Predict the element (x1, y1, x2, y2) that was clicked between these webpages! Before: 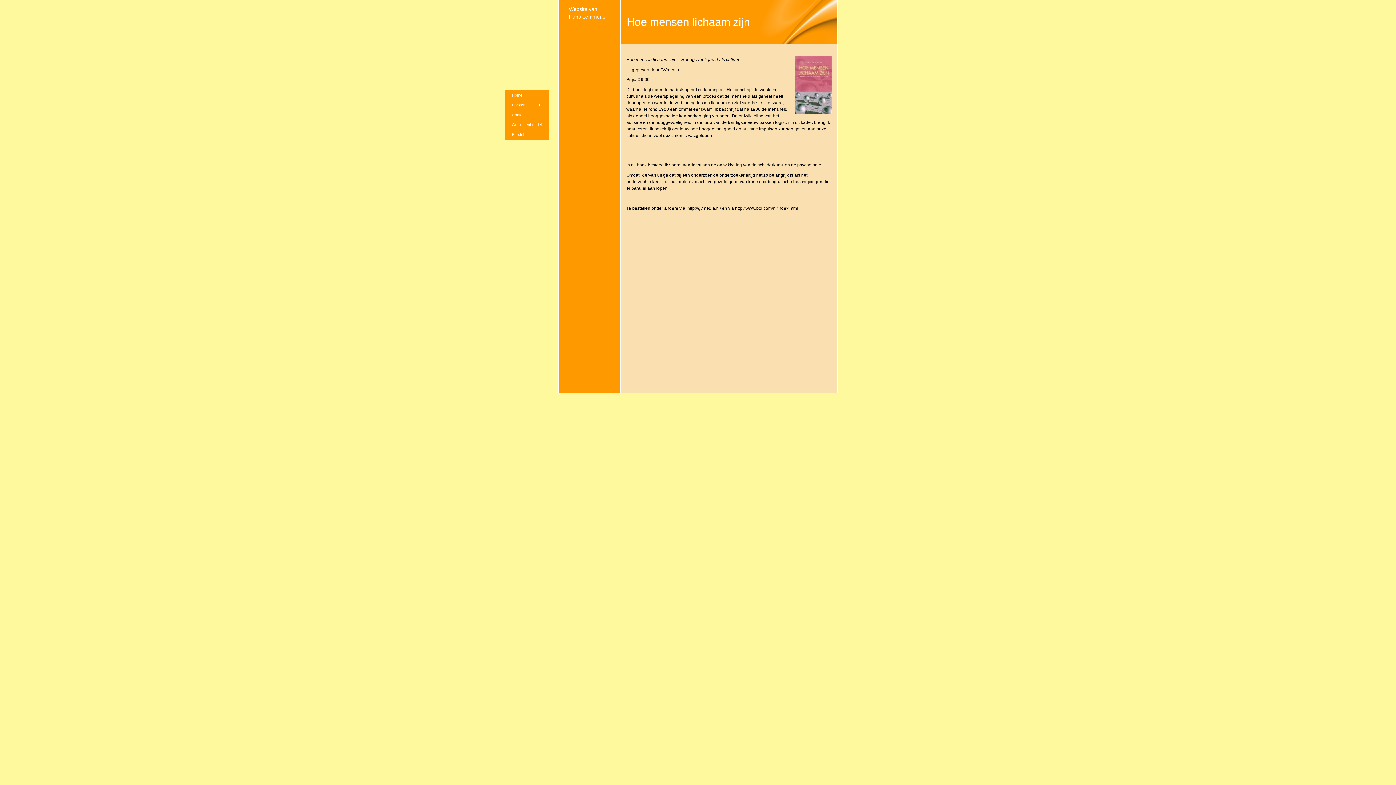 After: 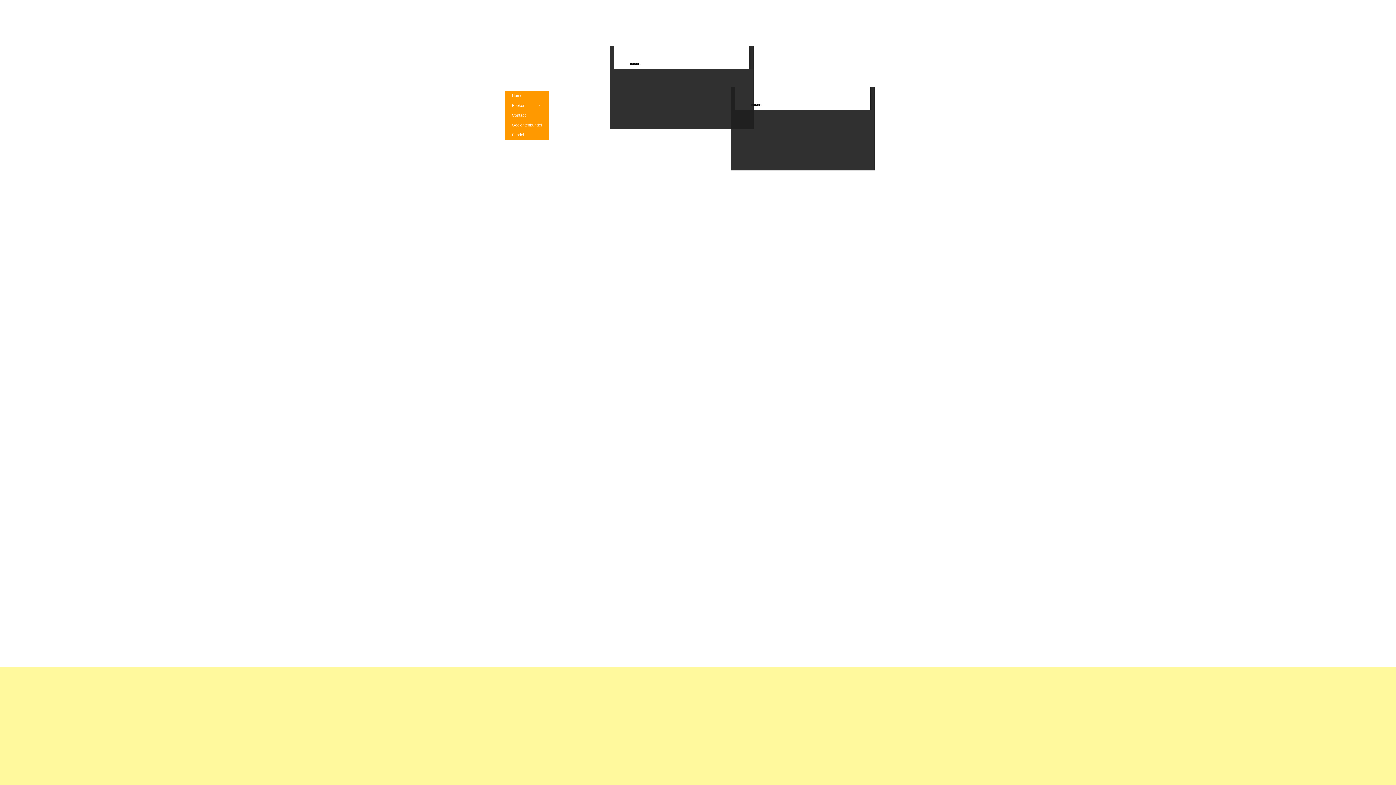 Action: label: Gedichtenbundel bbox: (504, 120, 549, 129)